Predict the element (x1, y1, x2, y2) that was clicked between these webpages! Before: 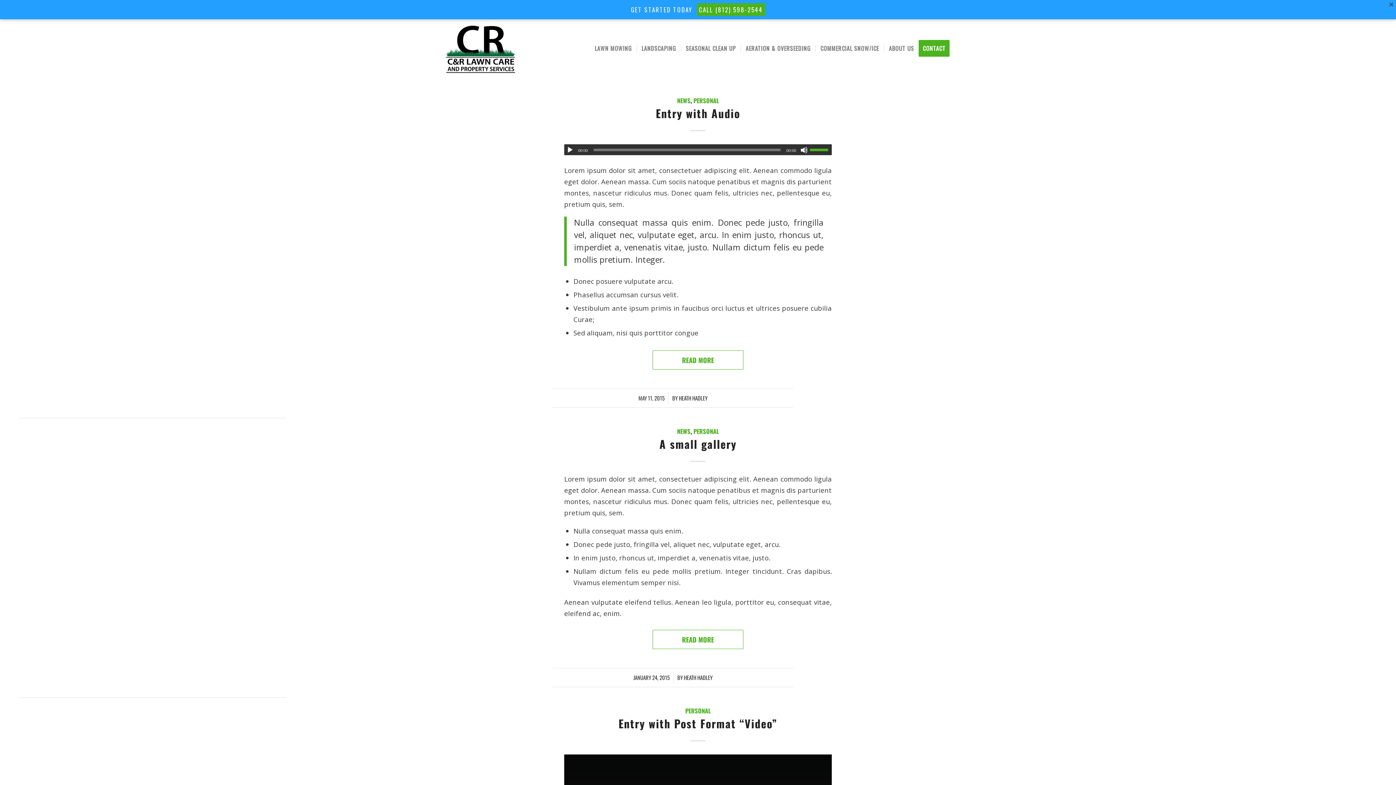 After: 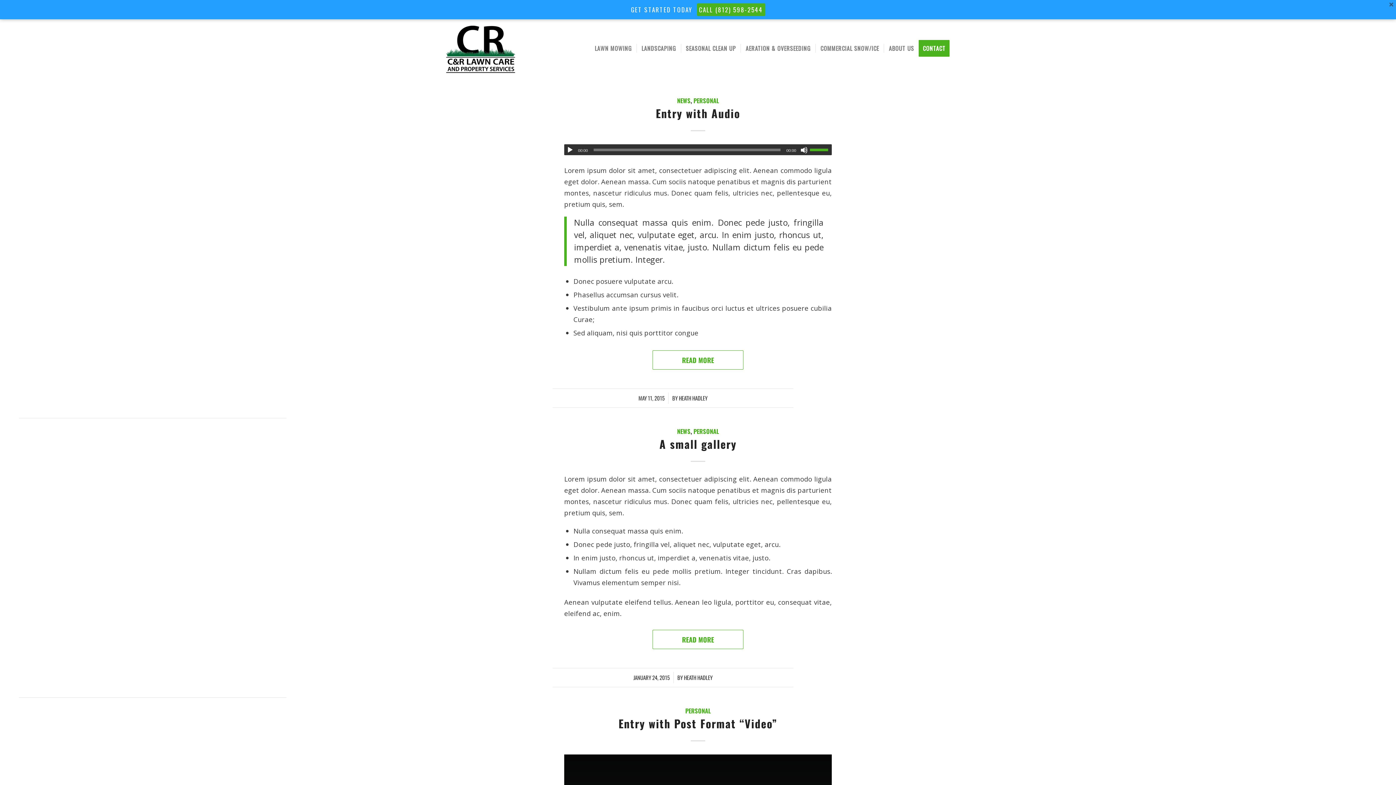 Action: label: Play bbox: (566, 146, 573, 153)